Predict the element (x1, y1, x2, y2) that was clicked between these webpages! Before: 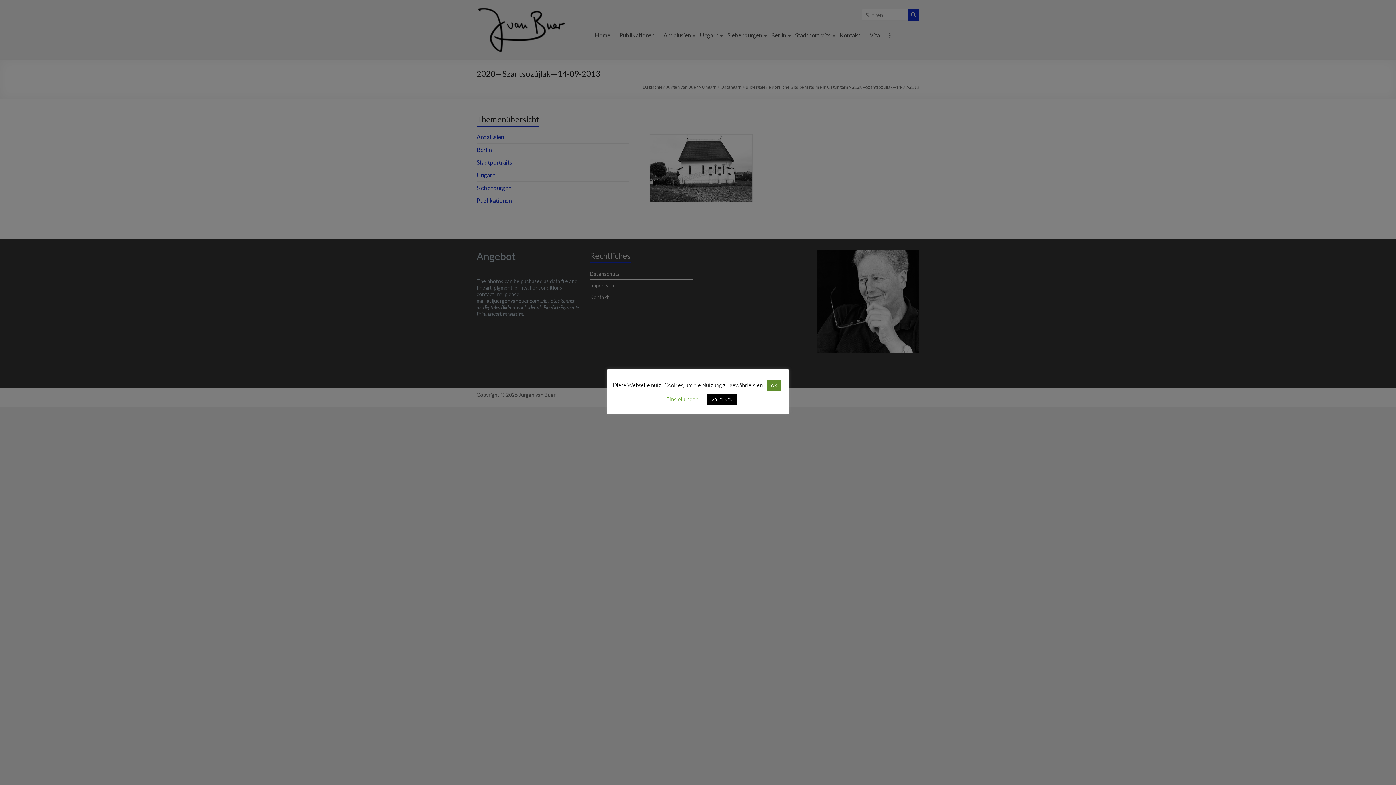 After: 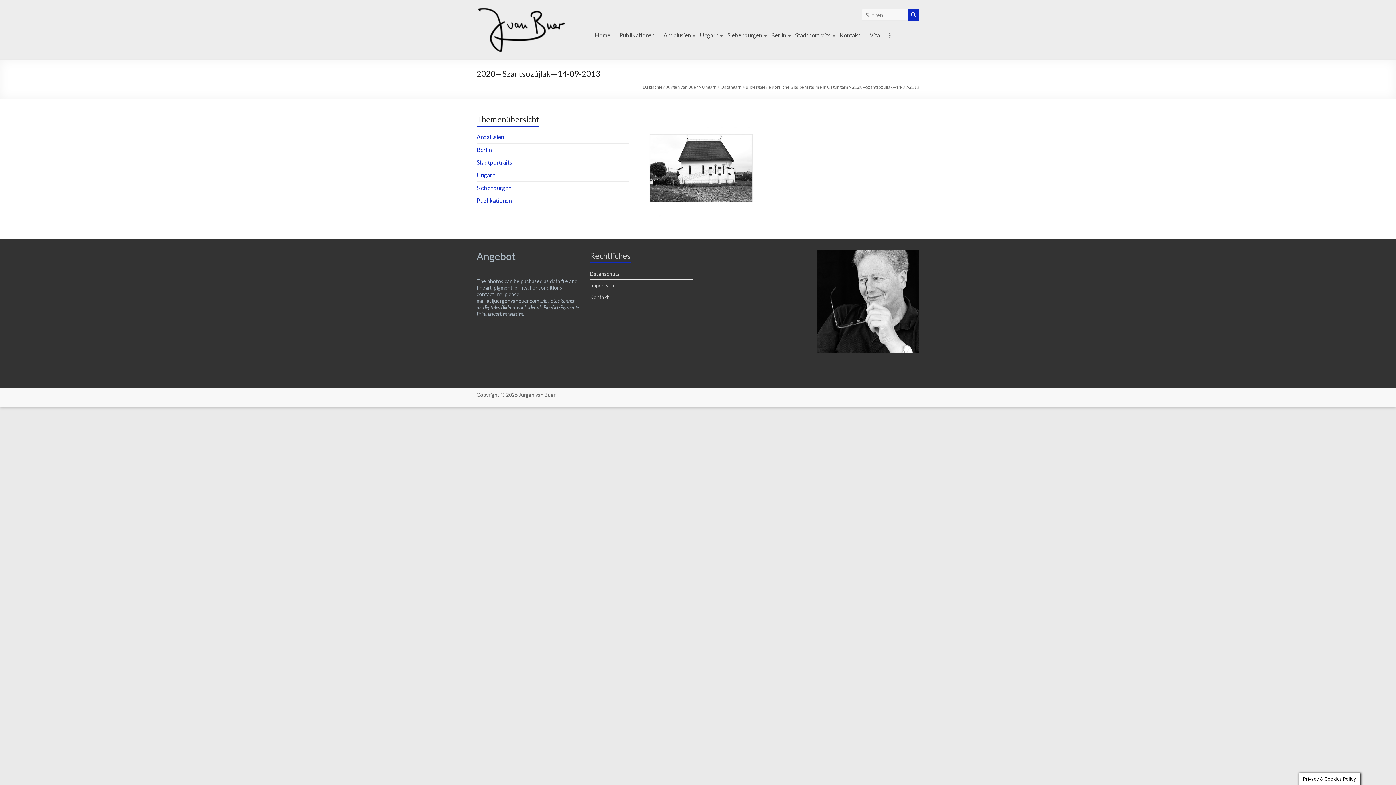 Action: label: ABLEHNEN bbox: (707, 394, 737, 405)